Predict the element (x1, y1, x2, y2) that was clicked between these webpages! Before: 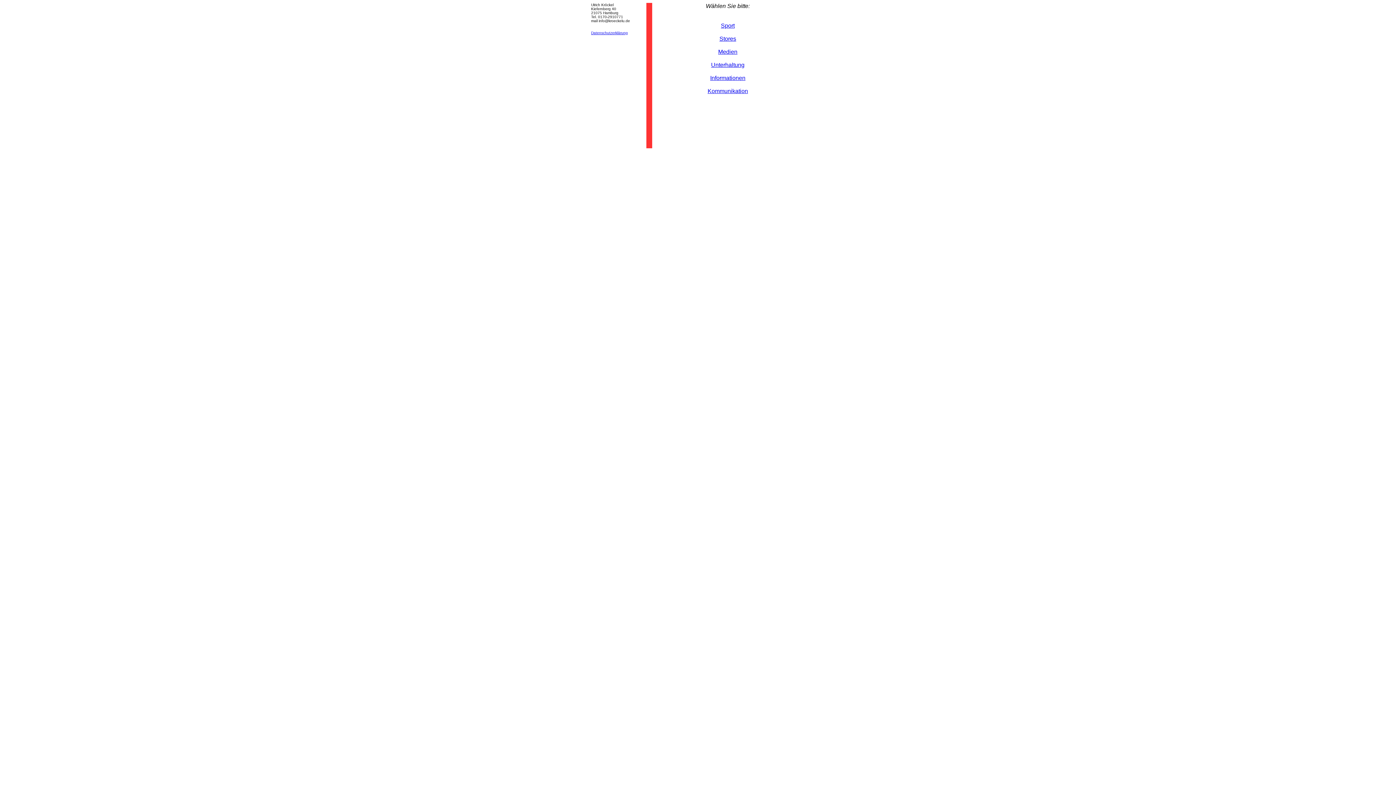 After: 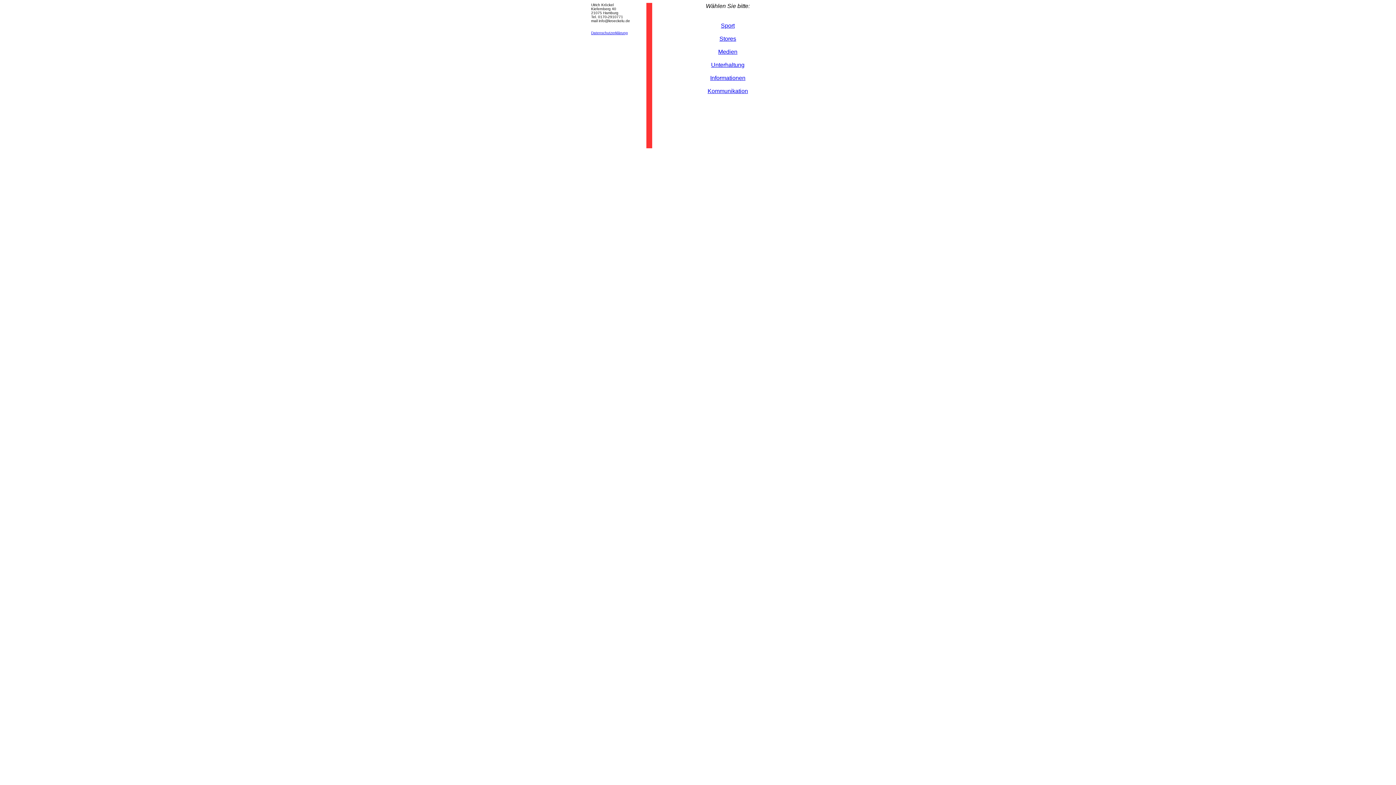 Action: bbox: (591, 30, 628, 34) label: Datenschutzerklärung